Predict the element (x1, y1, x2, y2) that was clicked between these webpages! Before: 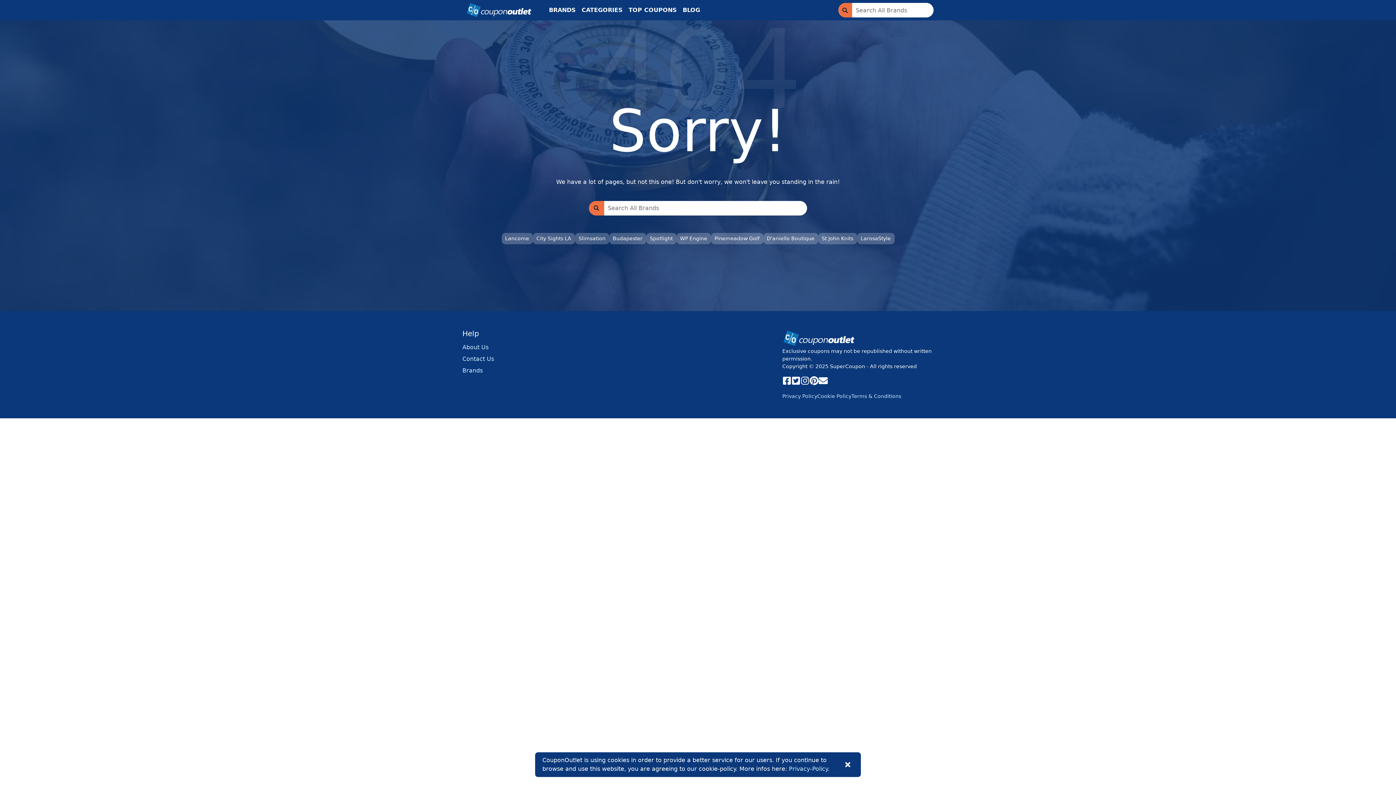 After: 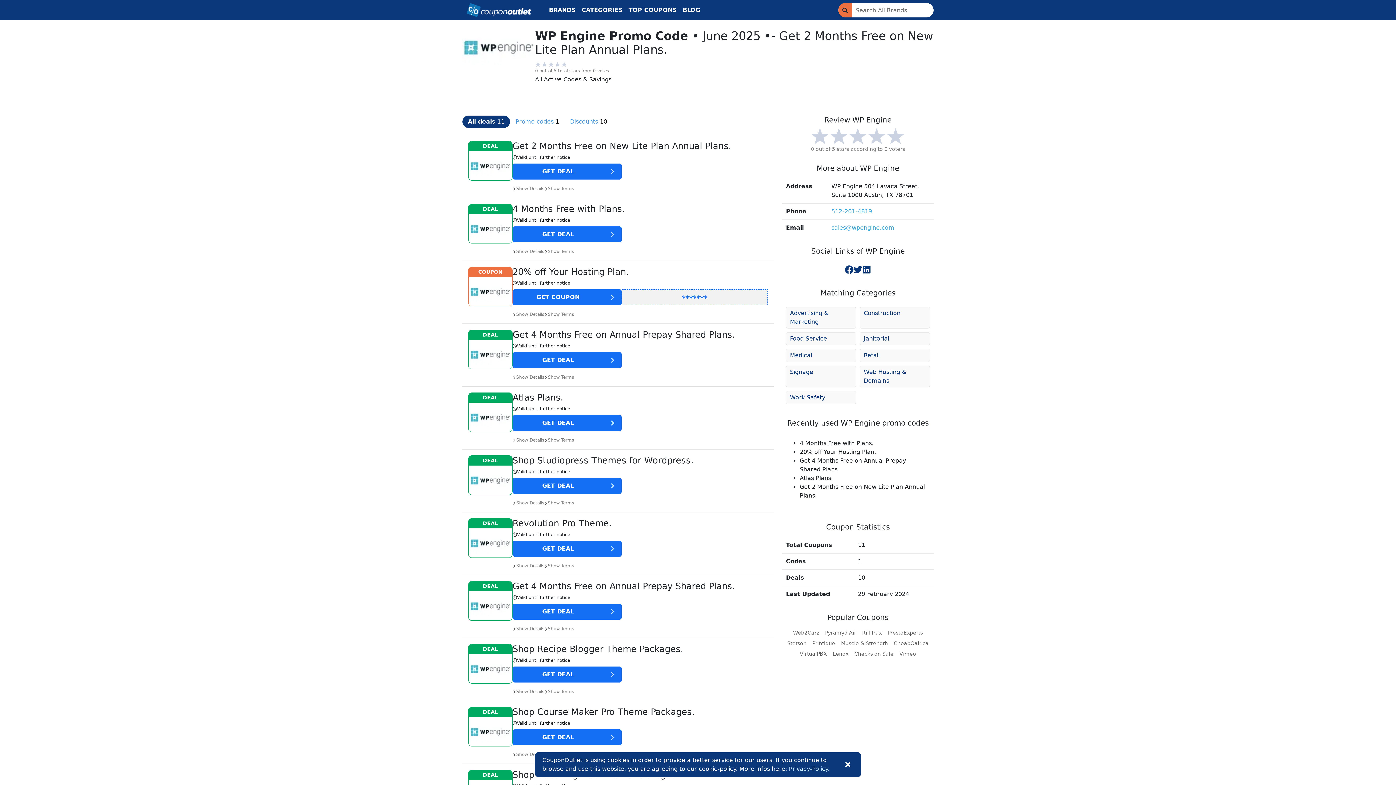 Action: label: WP Engine bbox: (676, 232, 711, 244)